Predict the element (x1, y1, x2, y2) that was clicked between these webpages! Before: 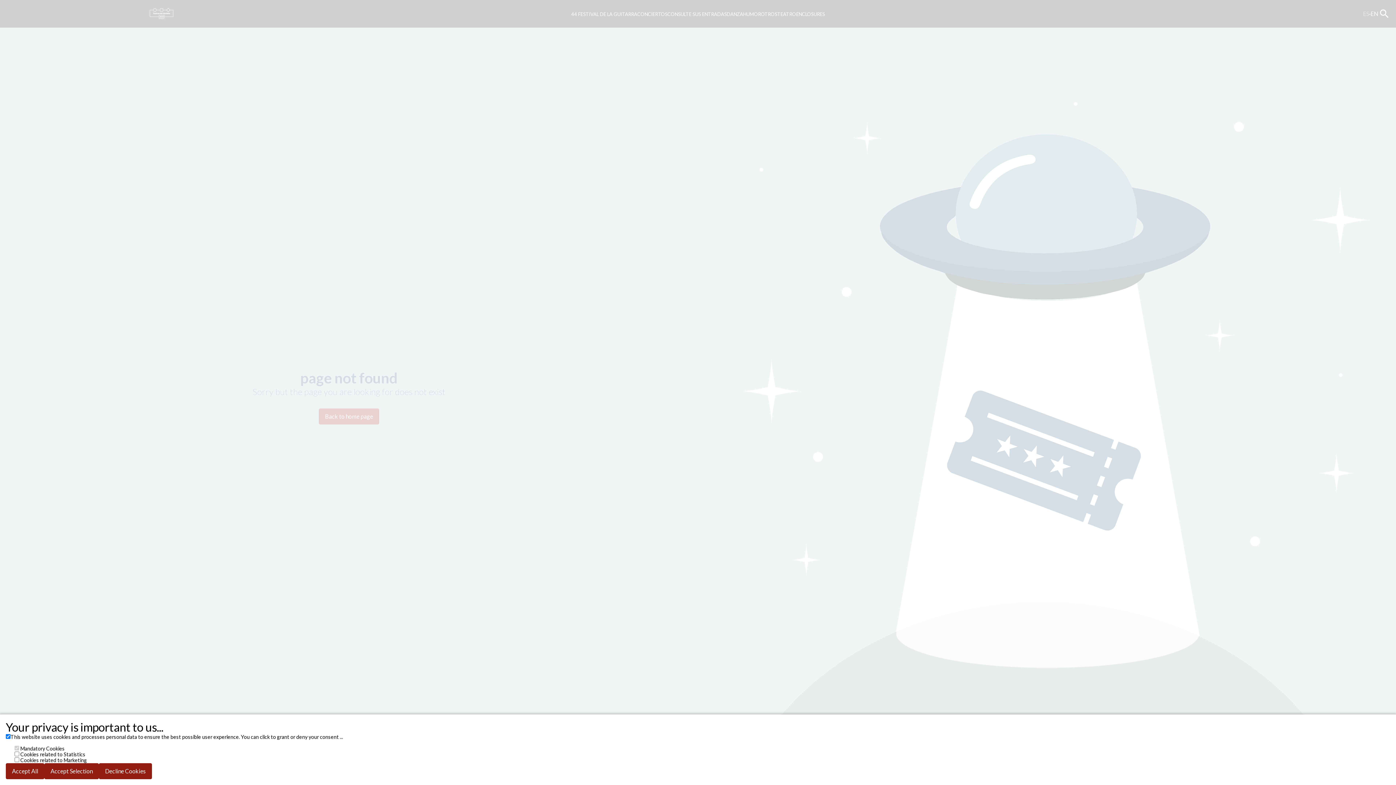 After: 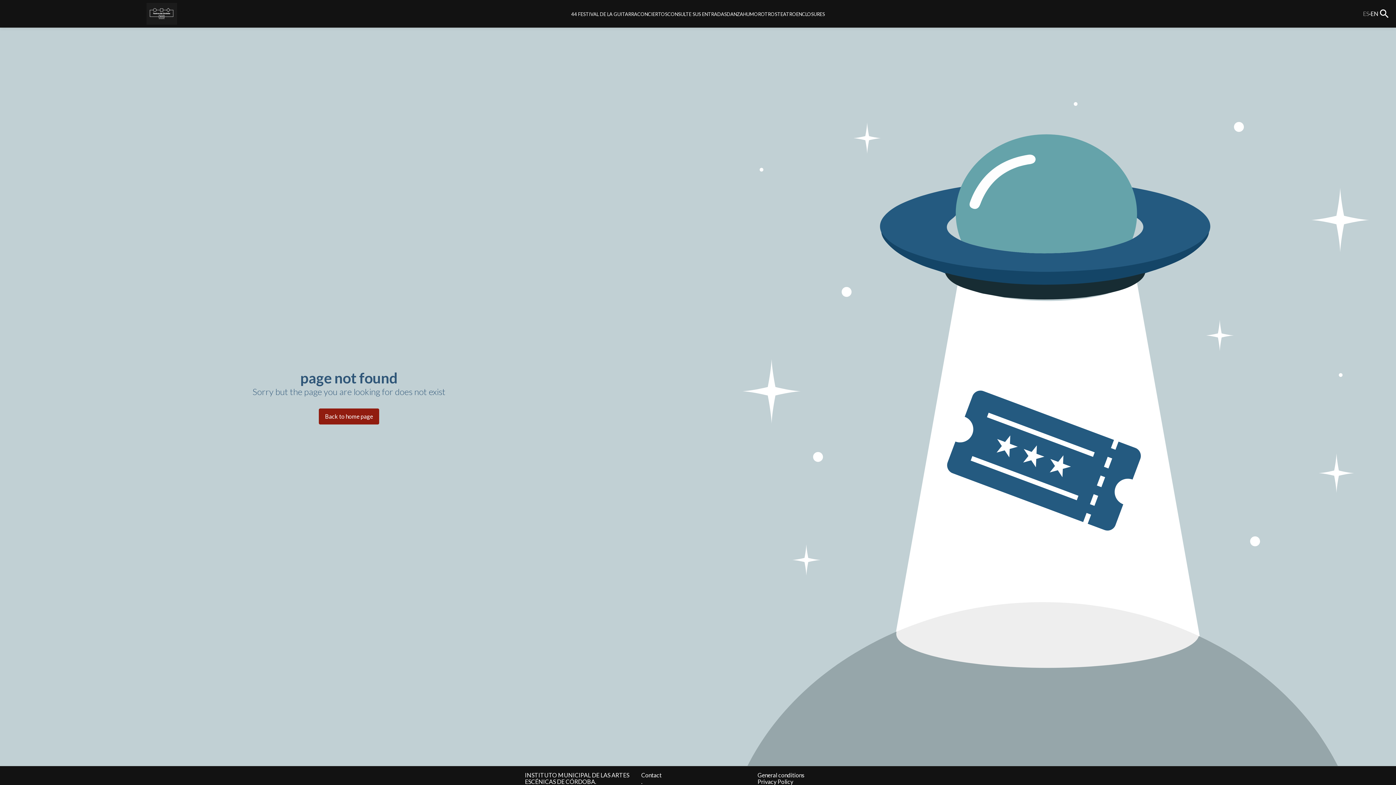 Action: bbox: (100, 763, 155, 779) label: Decline Cookies